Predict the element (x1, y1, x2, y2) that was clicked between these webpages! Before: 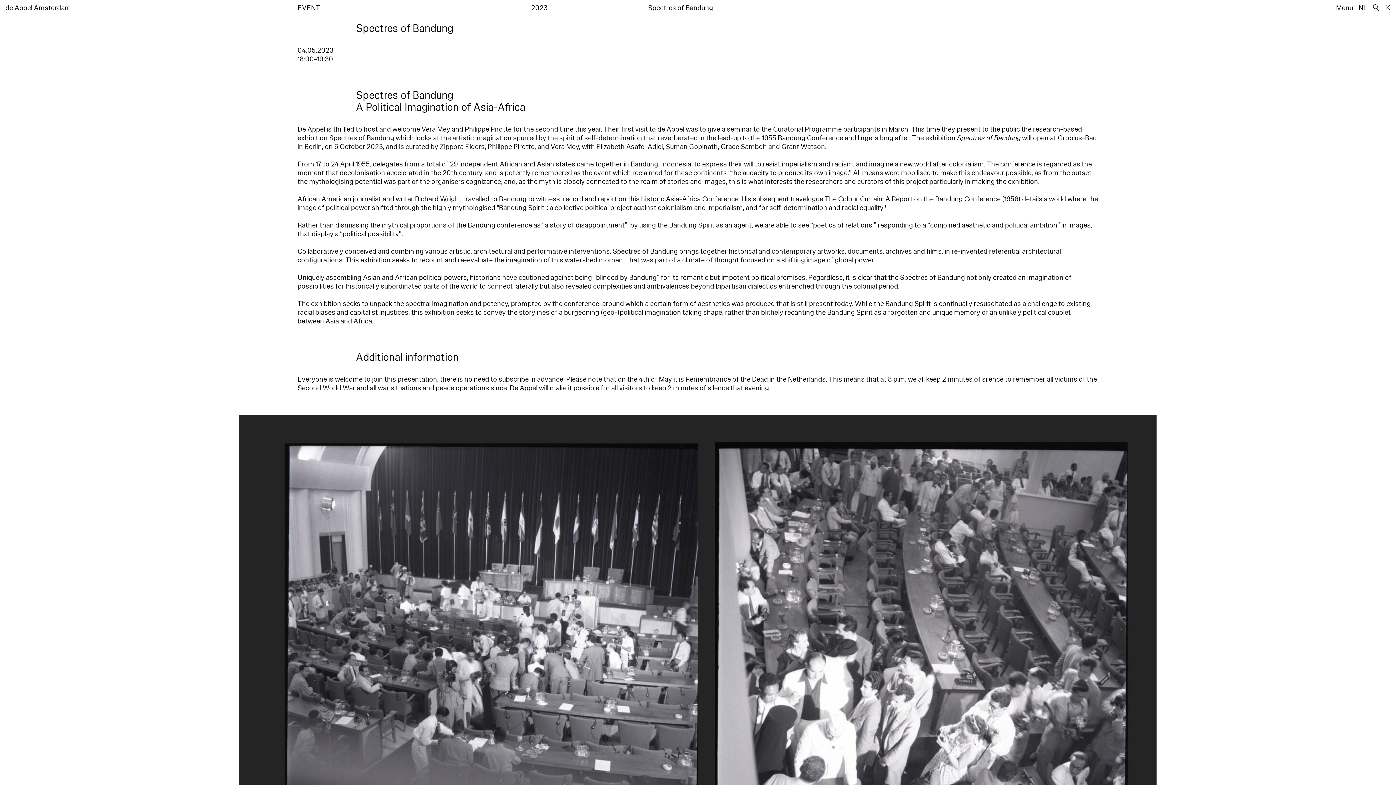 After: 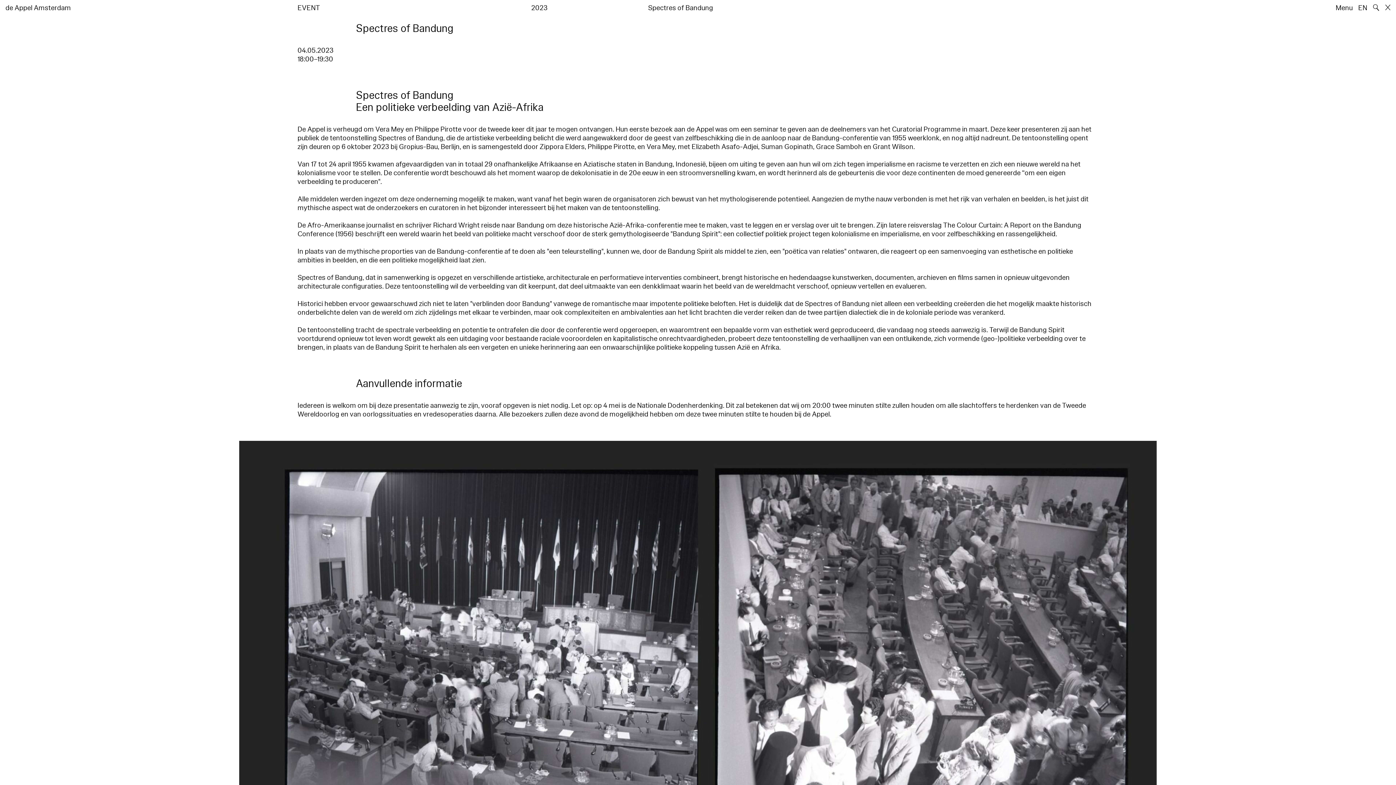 Action: bbox: (1358, 3, 1367, 12) label: NL